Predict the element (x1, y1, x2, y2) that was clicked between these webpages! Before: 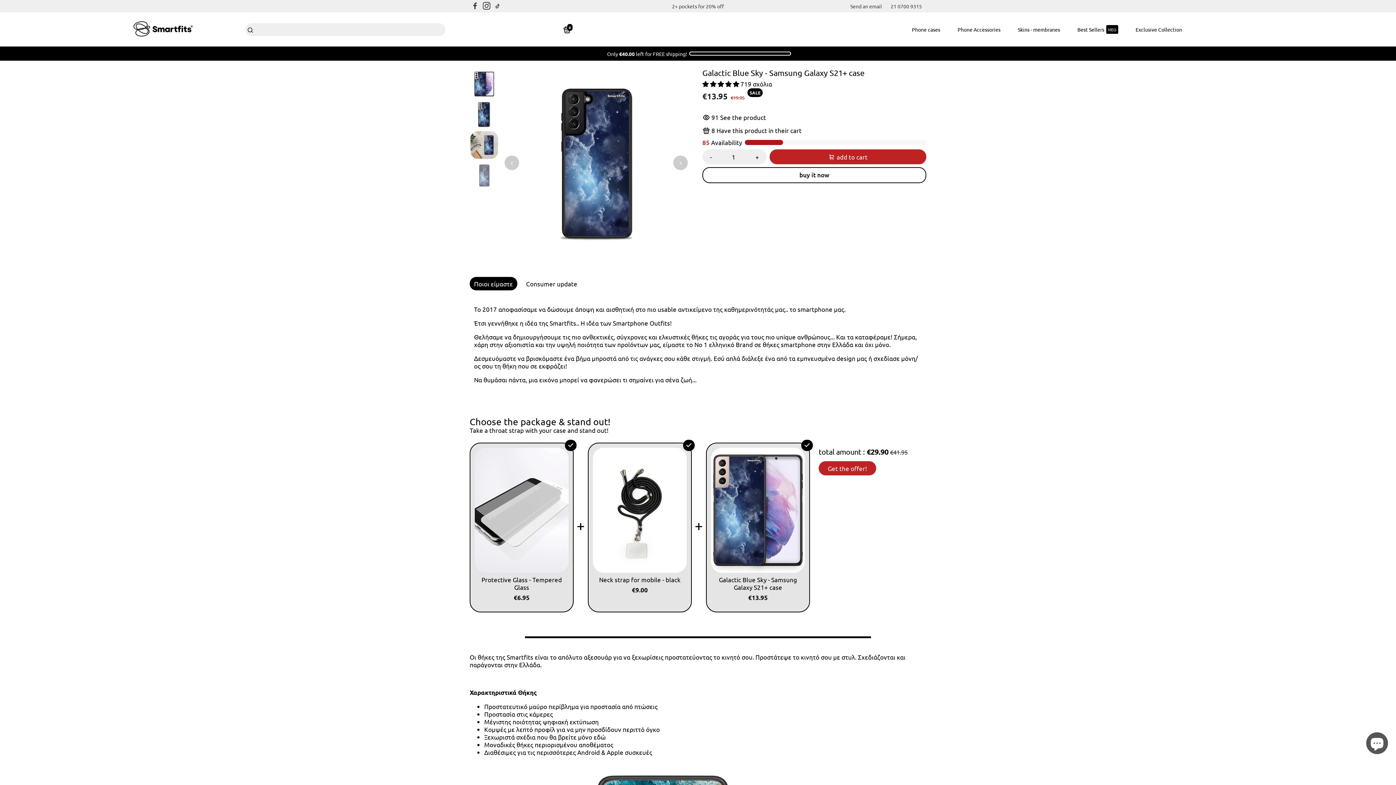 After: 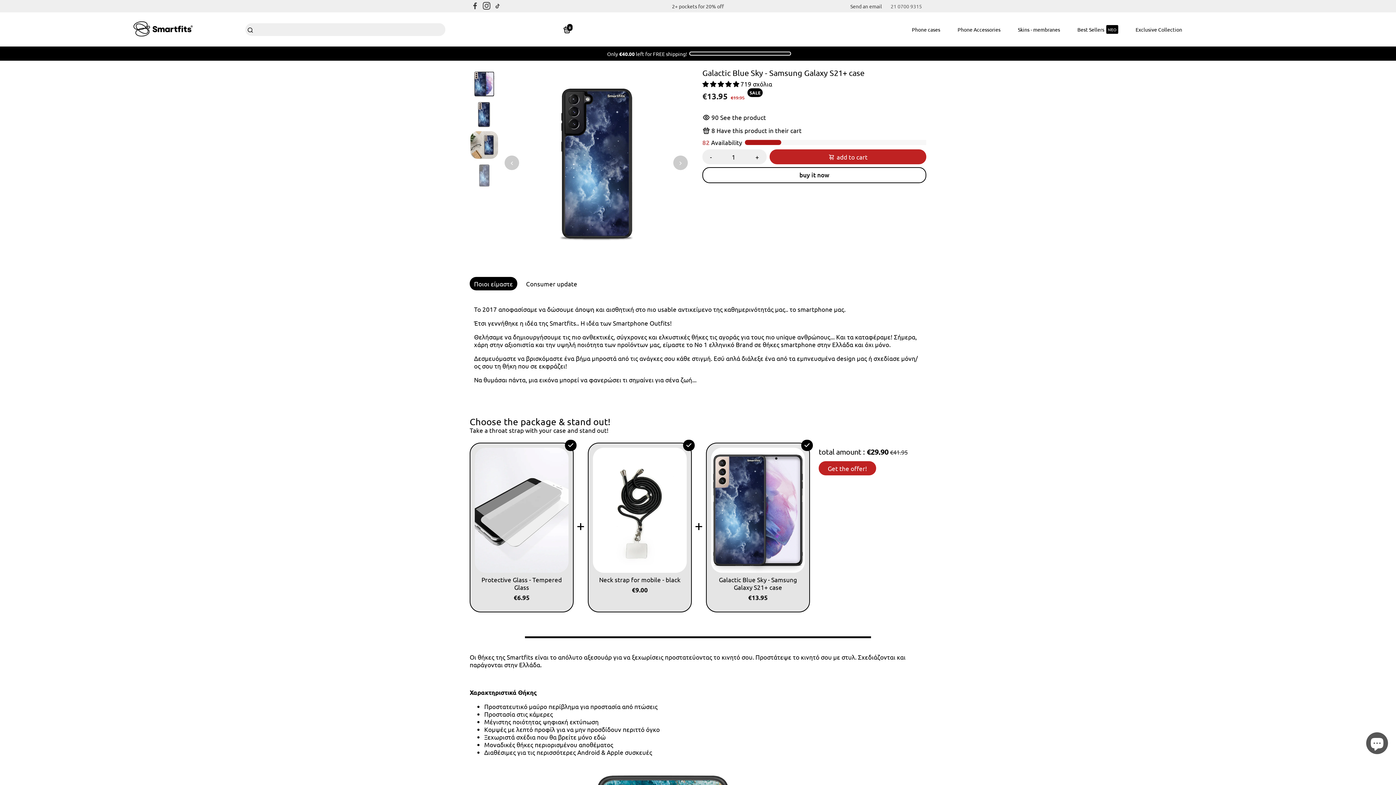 Action: bbox: (890, 0, 922, 11) label: ‭21 0700 9315‬